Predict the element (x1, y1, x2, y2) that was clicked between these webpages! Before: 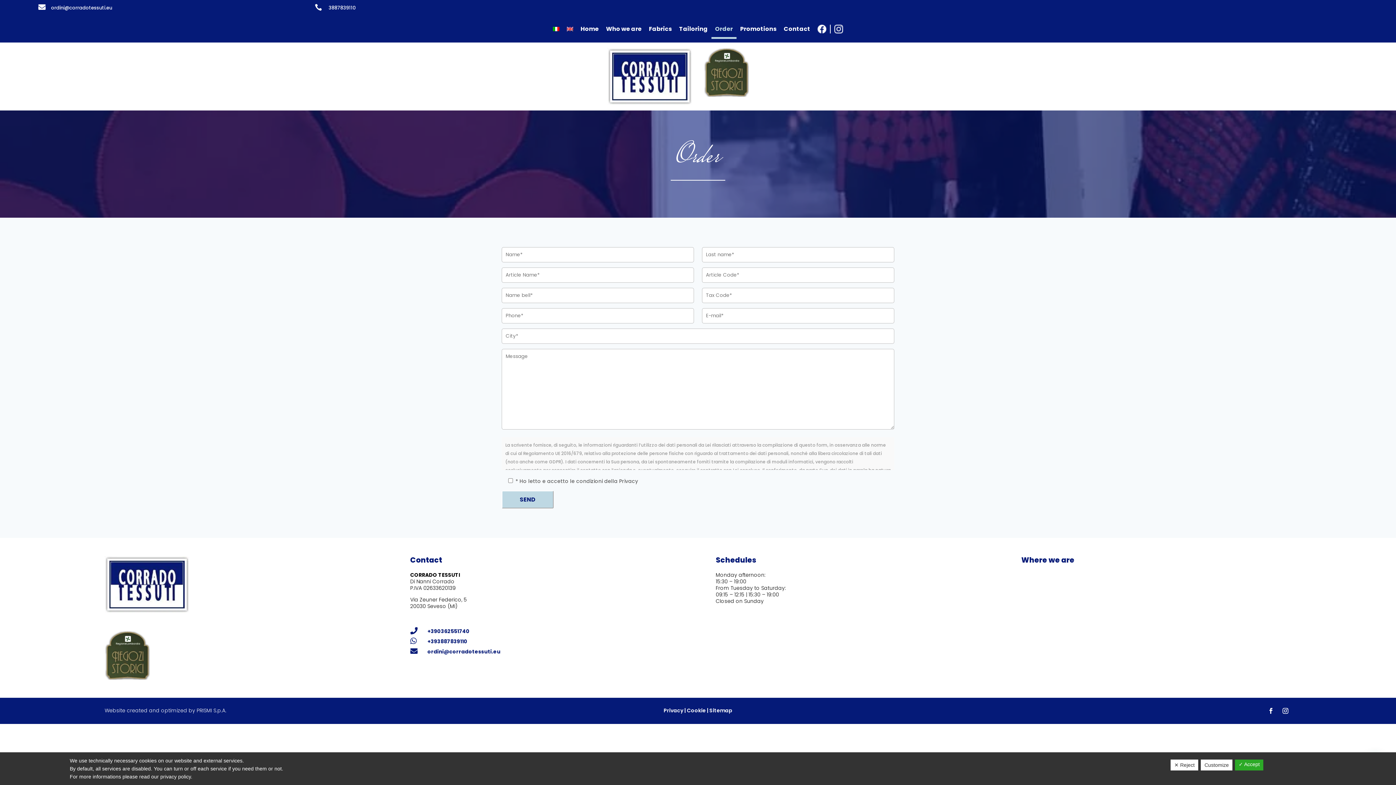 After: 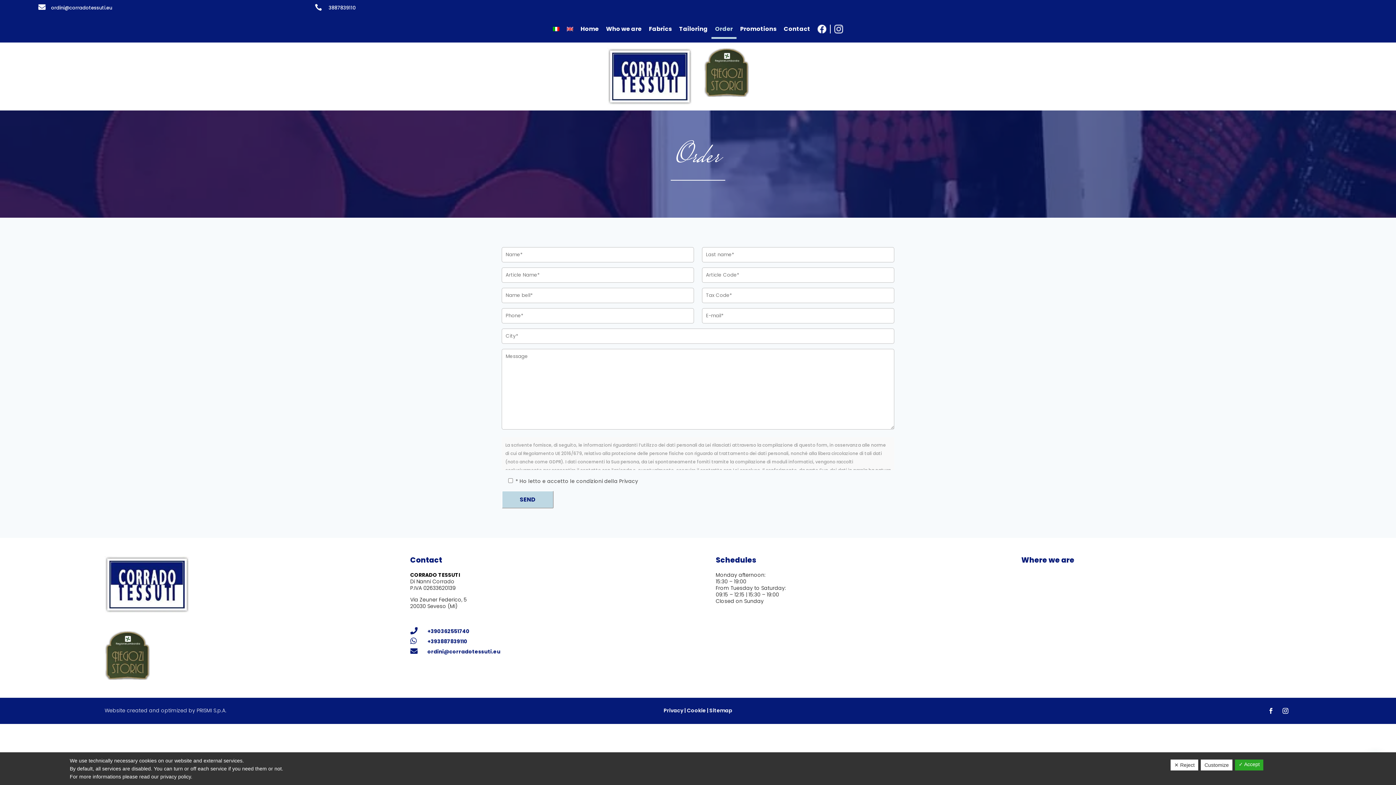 Action: bbox: (51, 4, 112, 11) label: ordini@corradotessuti.eu